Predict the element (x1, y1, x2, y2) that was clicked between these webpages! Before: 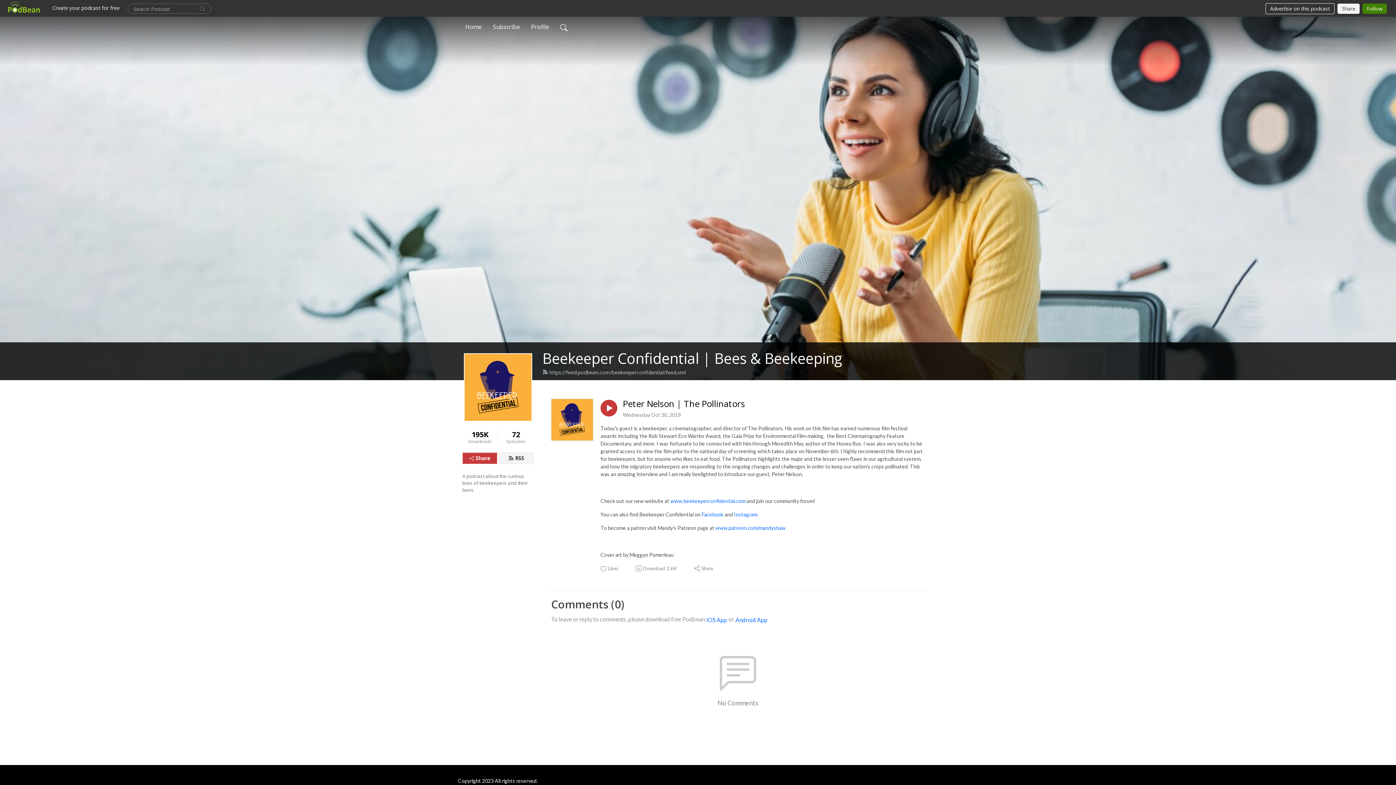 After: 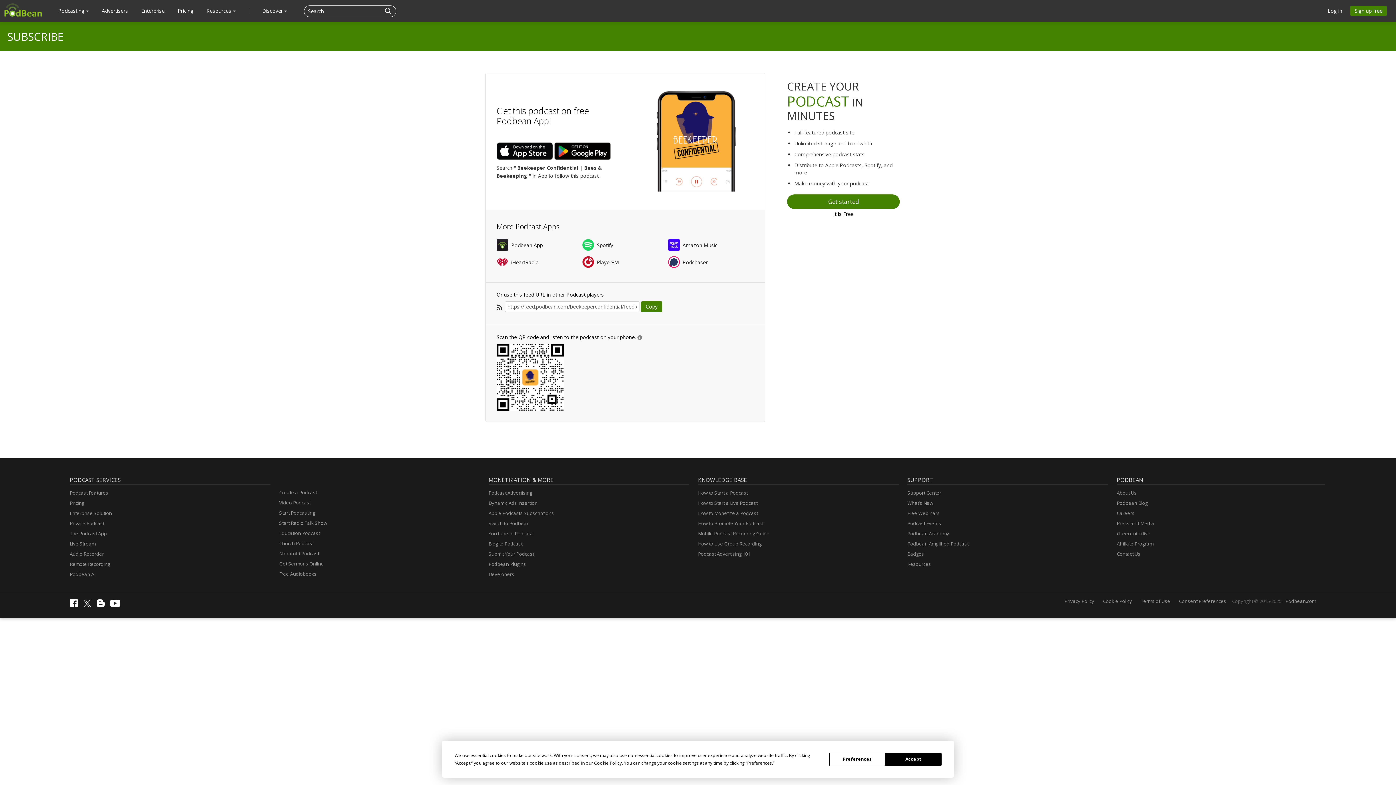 Action: bbox: (498, 452, 533, 464) label: RSS